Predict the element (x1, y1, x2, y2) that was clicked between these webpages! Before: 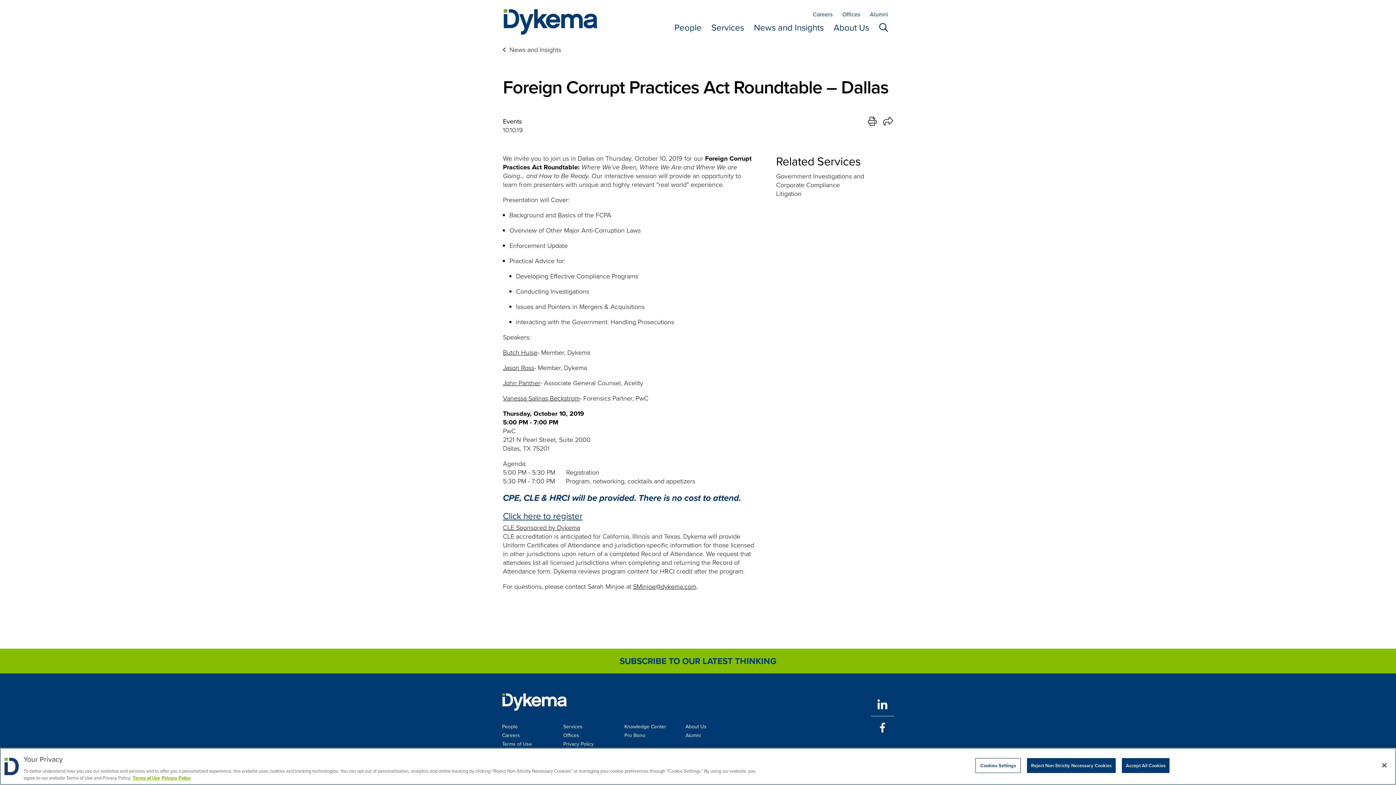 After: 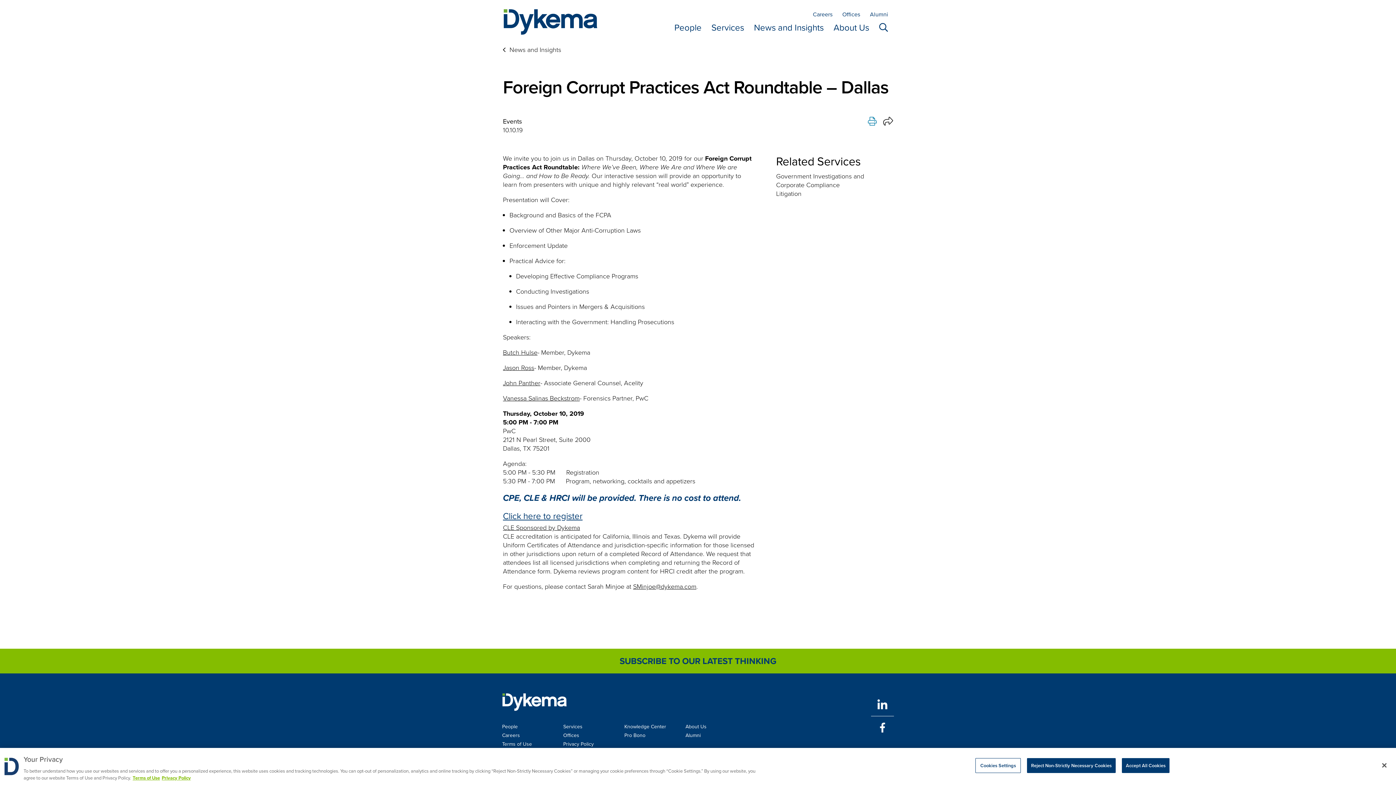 Action: bbox: (868, 116, 876, 127)